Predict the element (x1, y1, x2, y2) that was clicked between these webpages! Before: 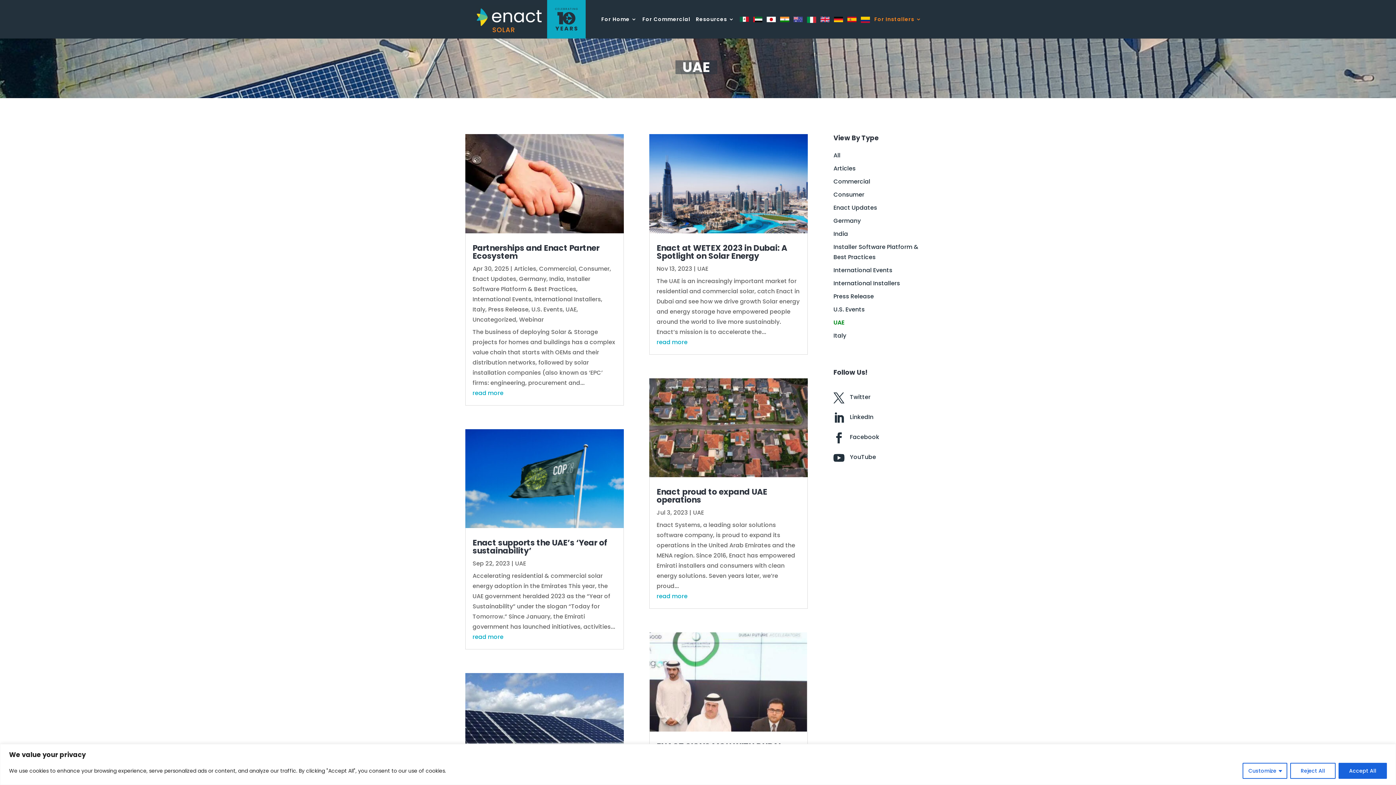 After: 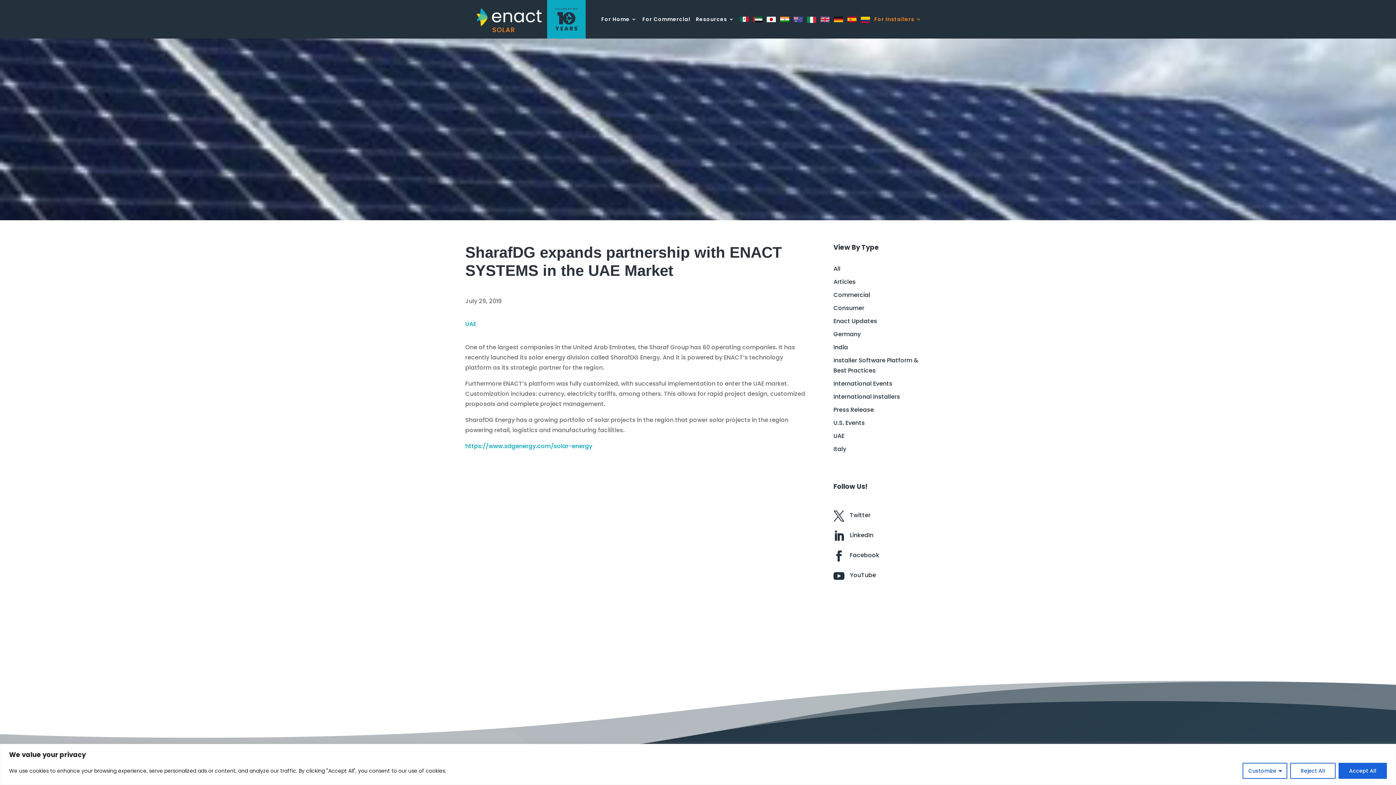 Action: bbox: (465, 673, 623, 773)